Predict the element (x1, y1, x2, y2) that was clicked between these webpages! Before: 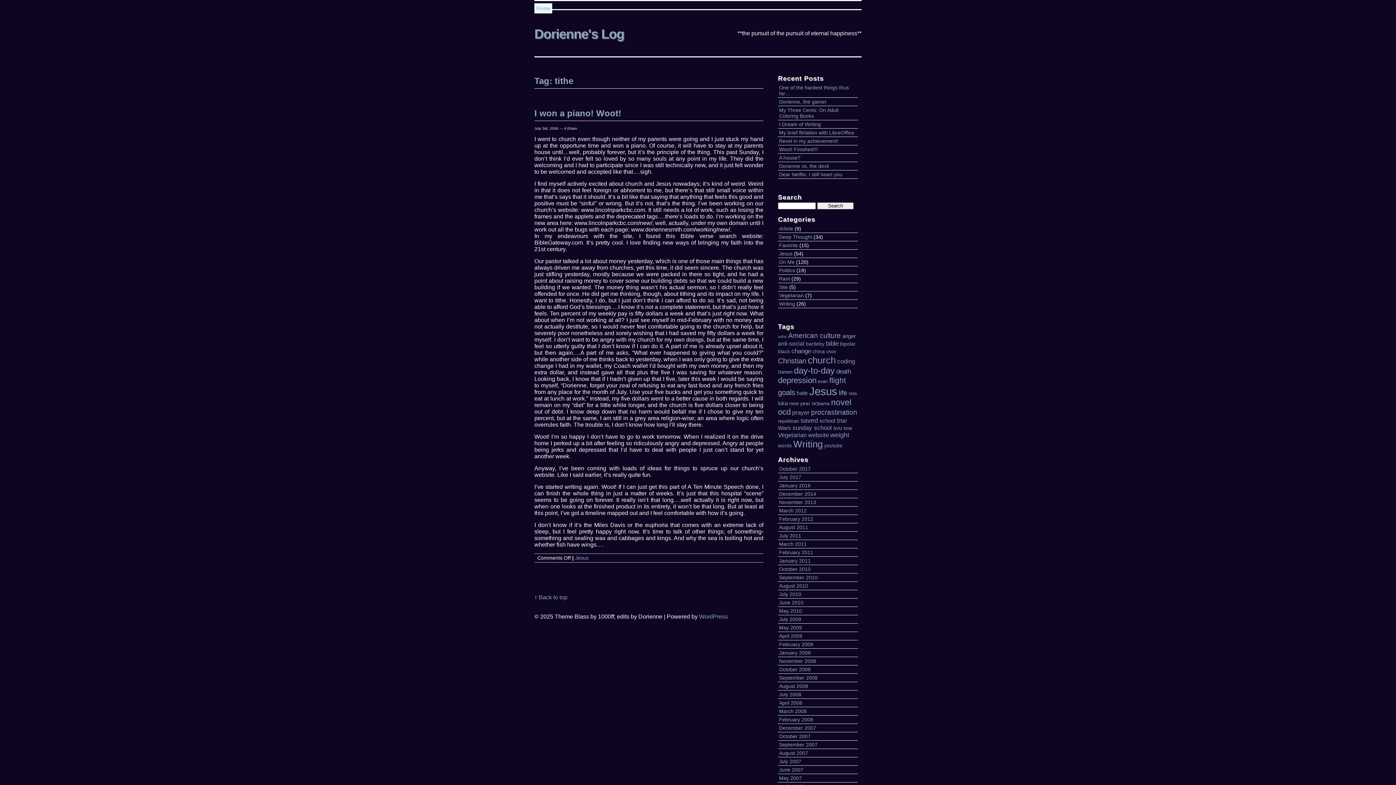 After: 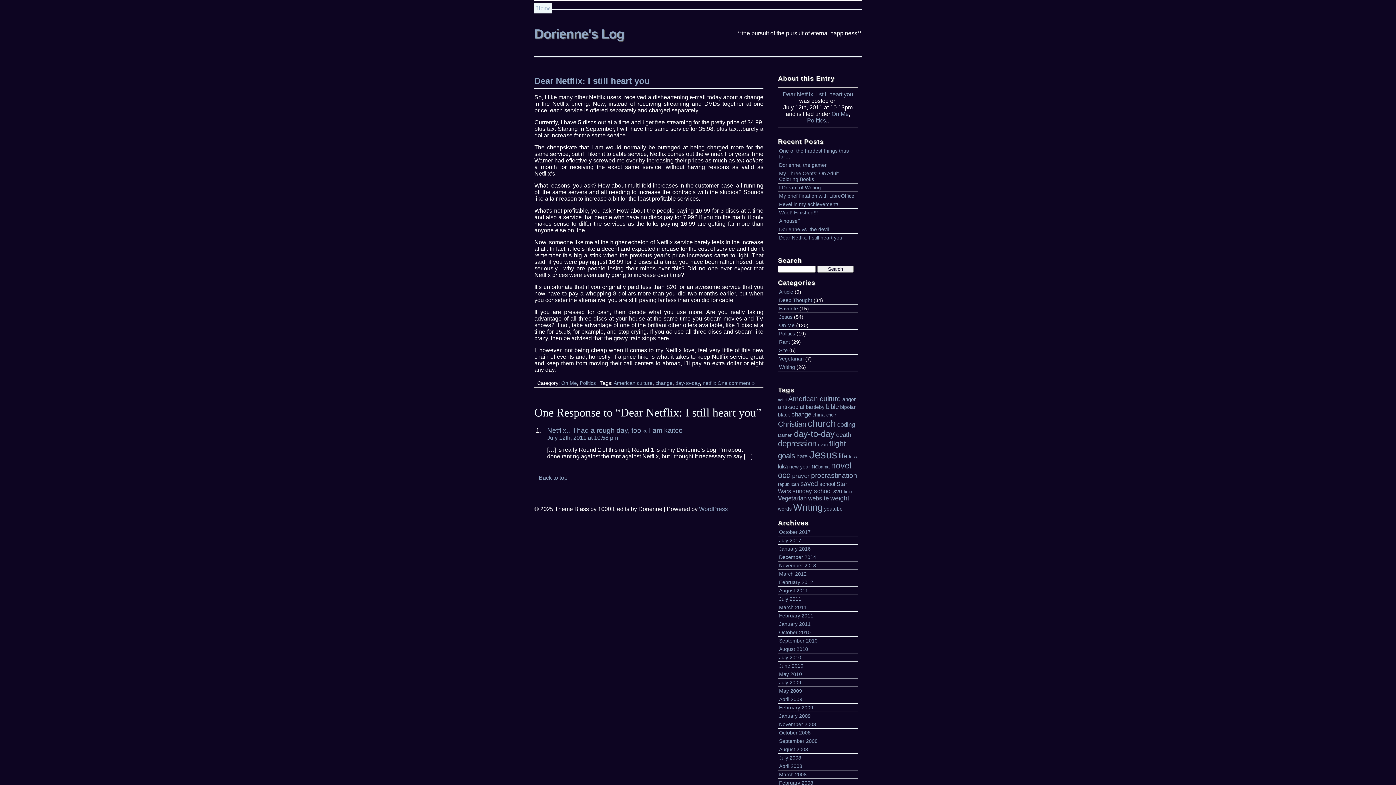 Action: bbox: (779, 171, 842, 177) label: Dear Netflix: I still heart you